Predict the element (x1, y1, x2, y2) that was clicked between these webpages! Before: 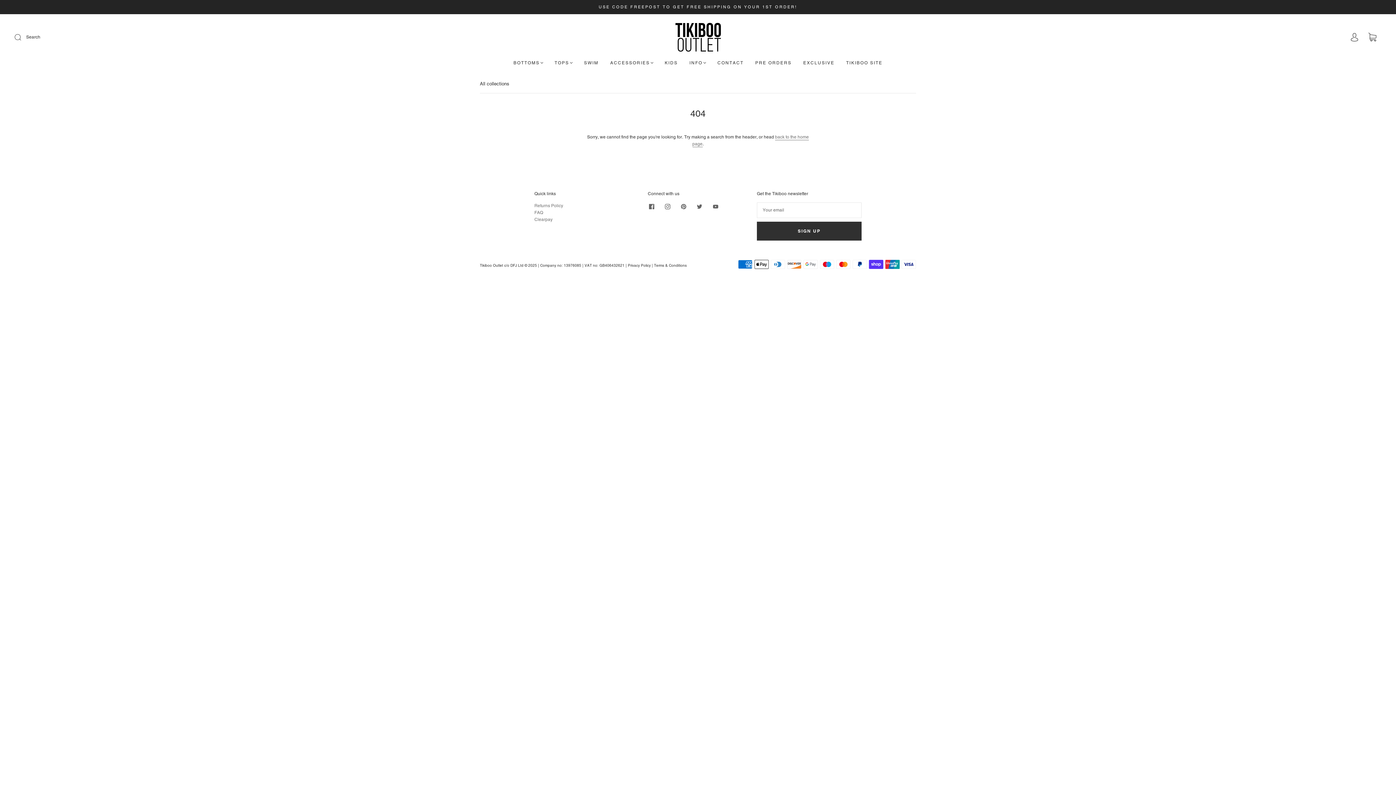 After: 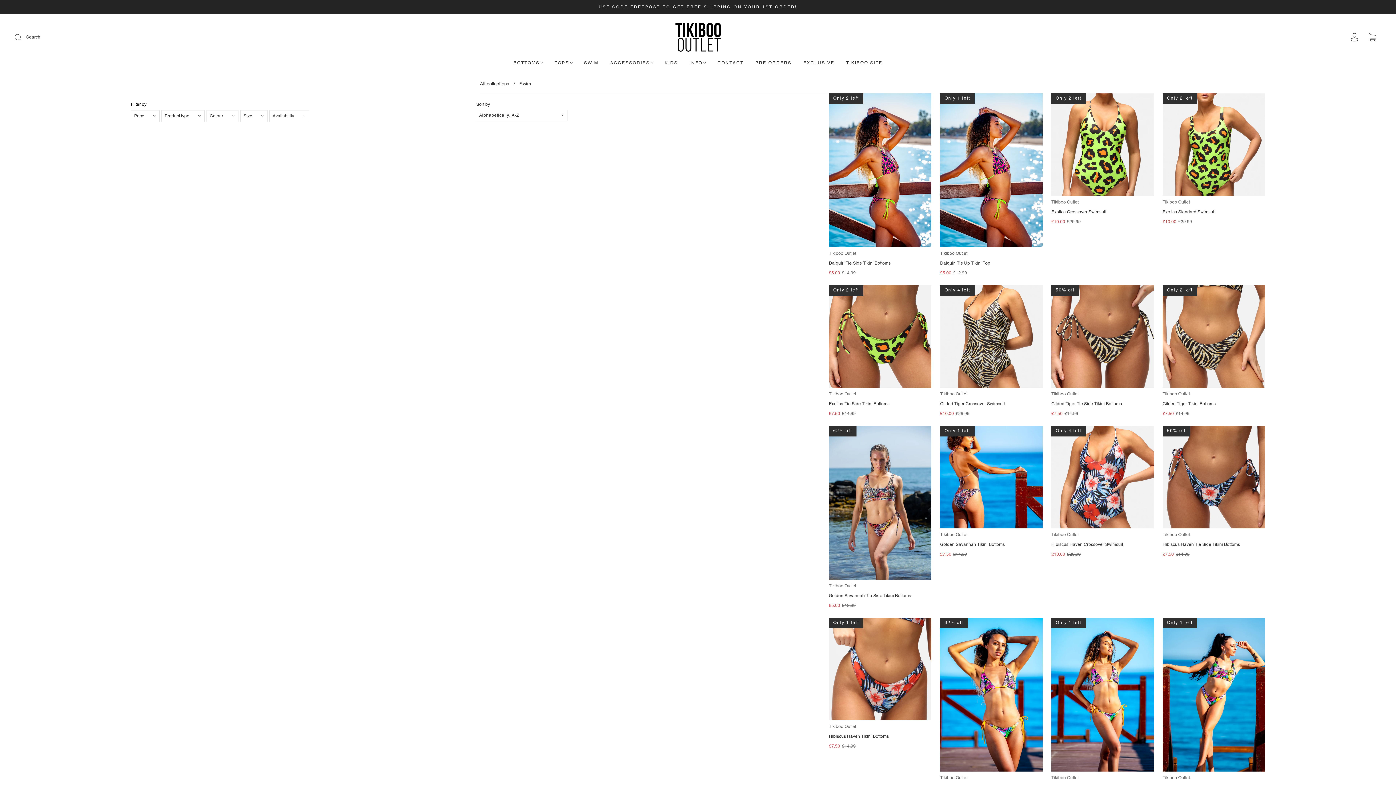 Action: label: SWIM bbox: (584, 60, 598, 65)